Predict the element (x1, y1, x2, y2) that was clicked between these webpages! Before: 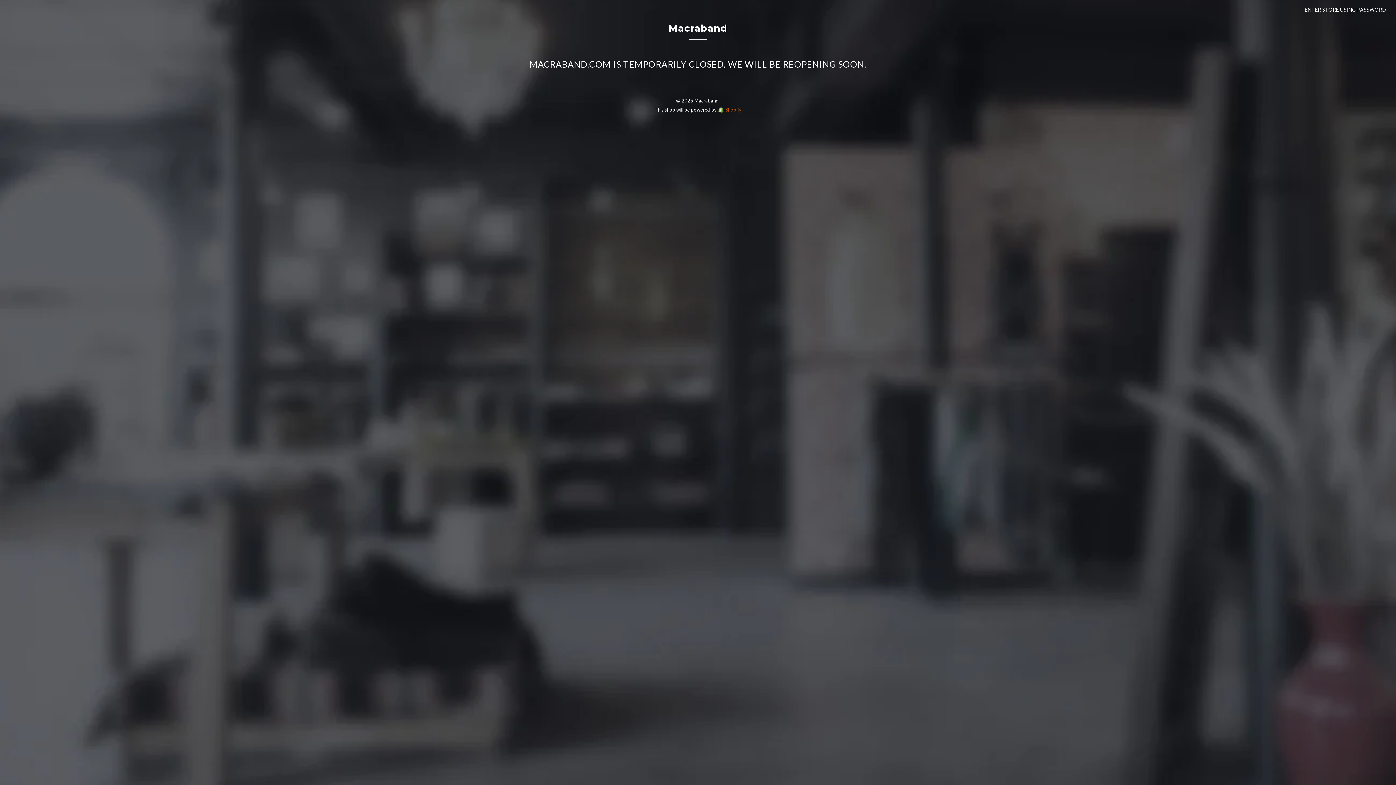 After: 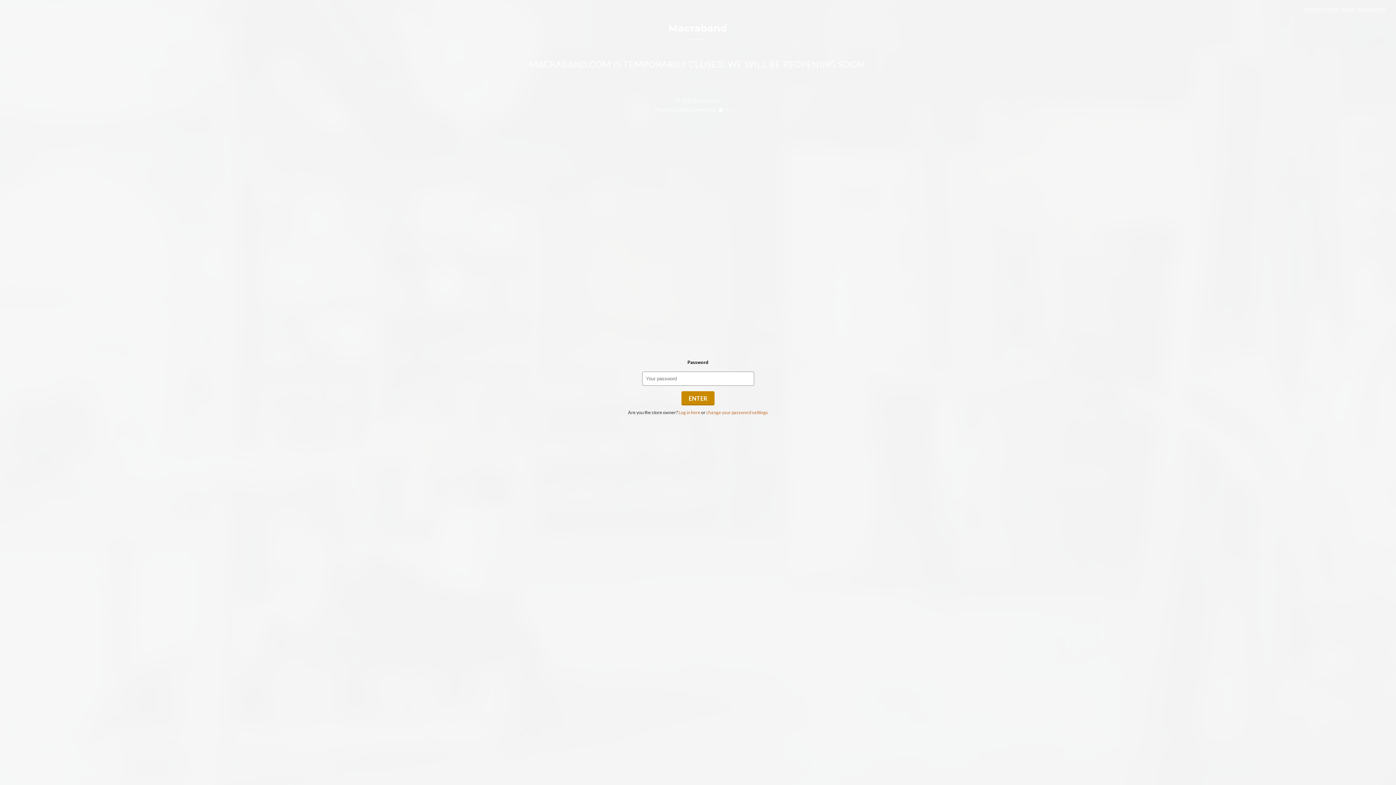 Action: label: ENTER STORE USING PASSWORD bbox: (1305, 6, 1386, 12)